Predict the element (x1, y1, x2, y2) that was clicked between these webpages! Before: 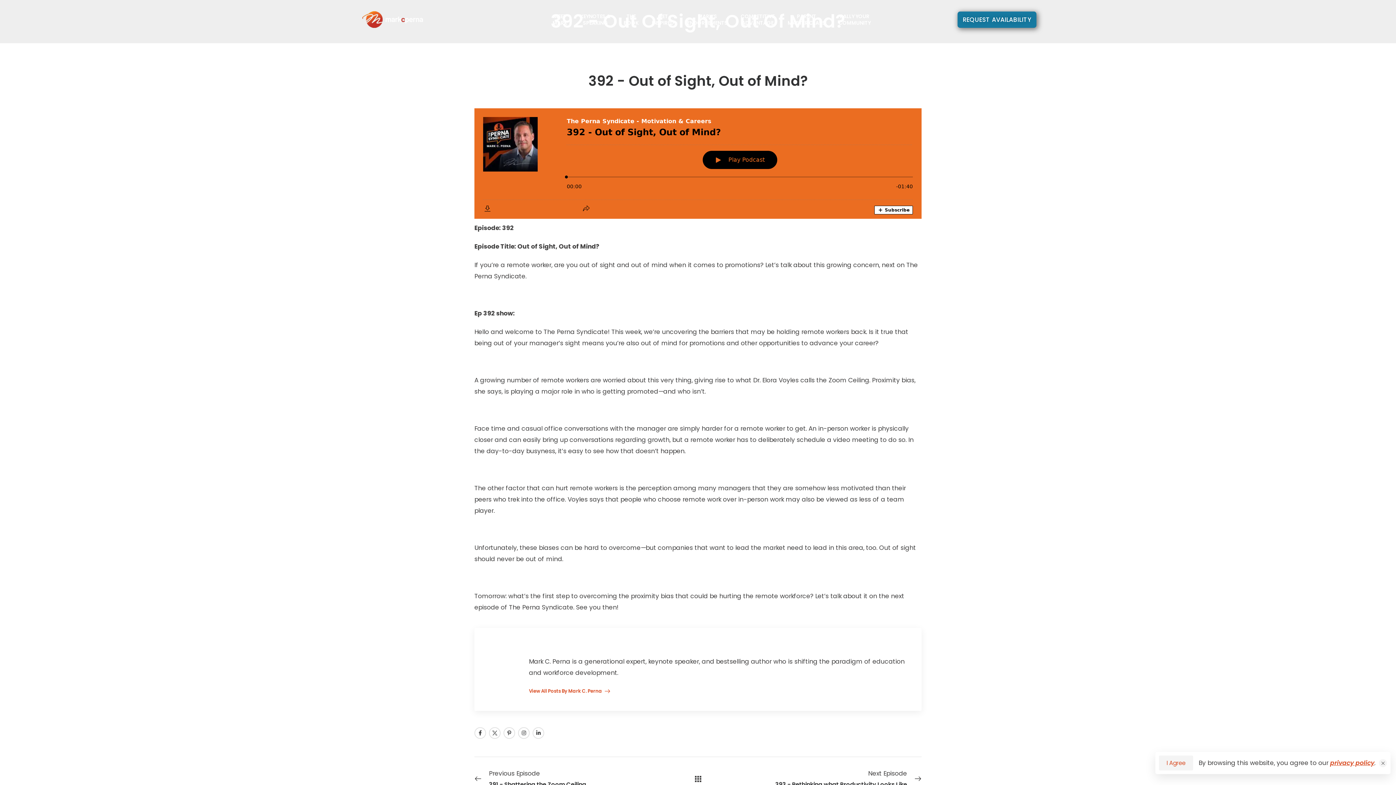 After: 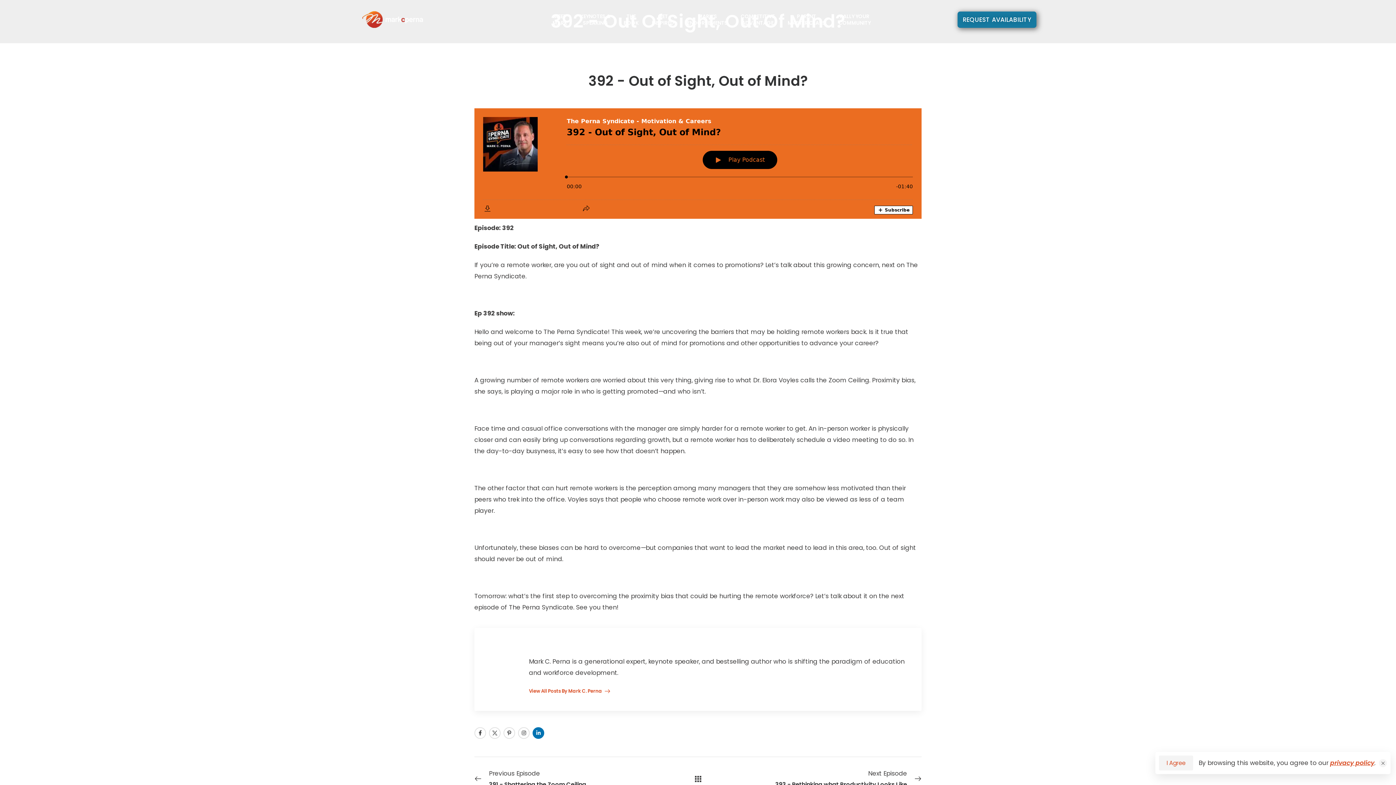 Action: bbox: (532, 727, 544, 739)